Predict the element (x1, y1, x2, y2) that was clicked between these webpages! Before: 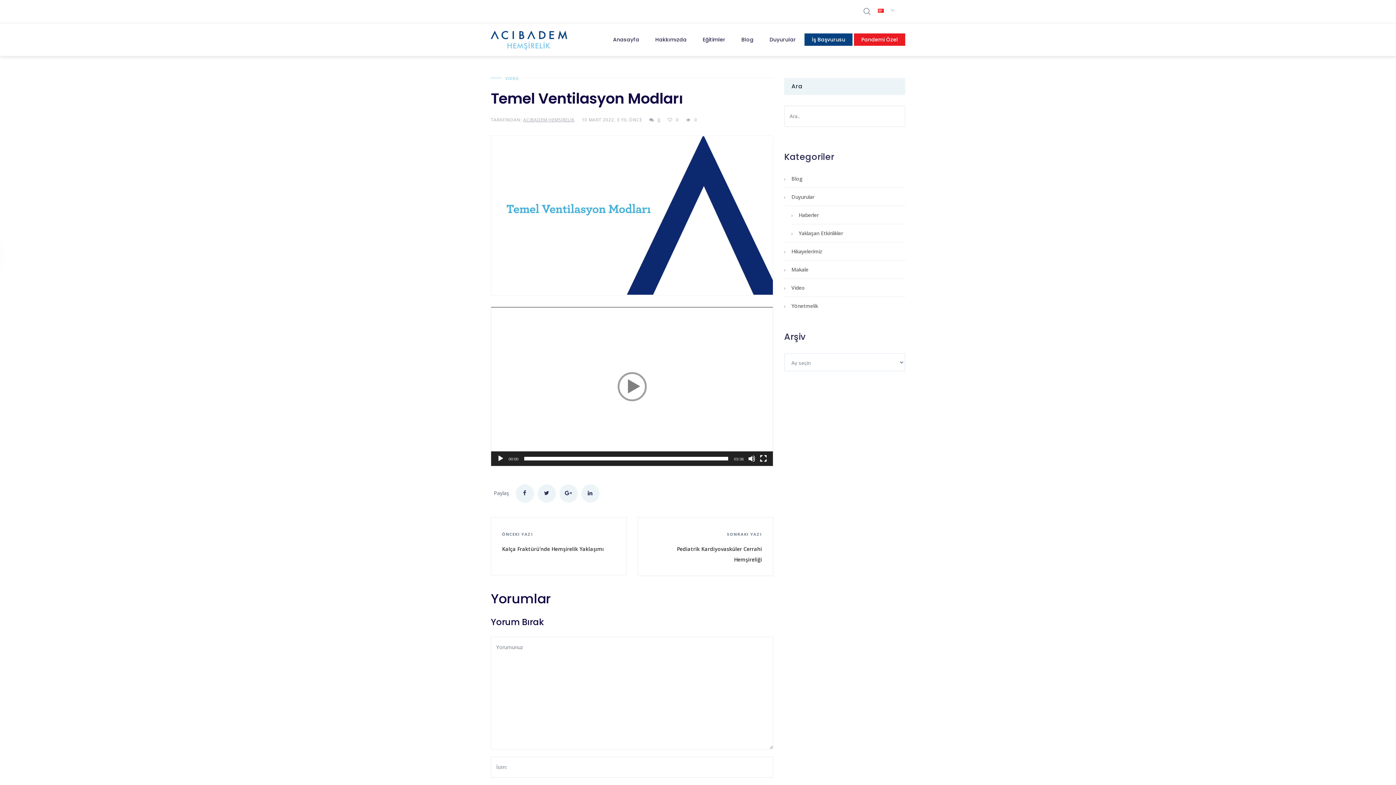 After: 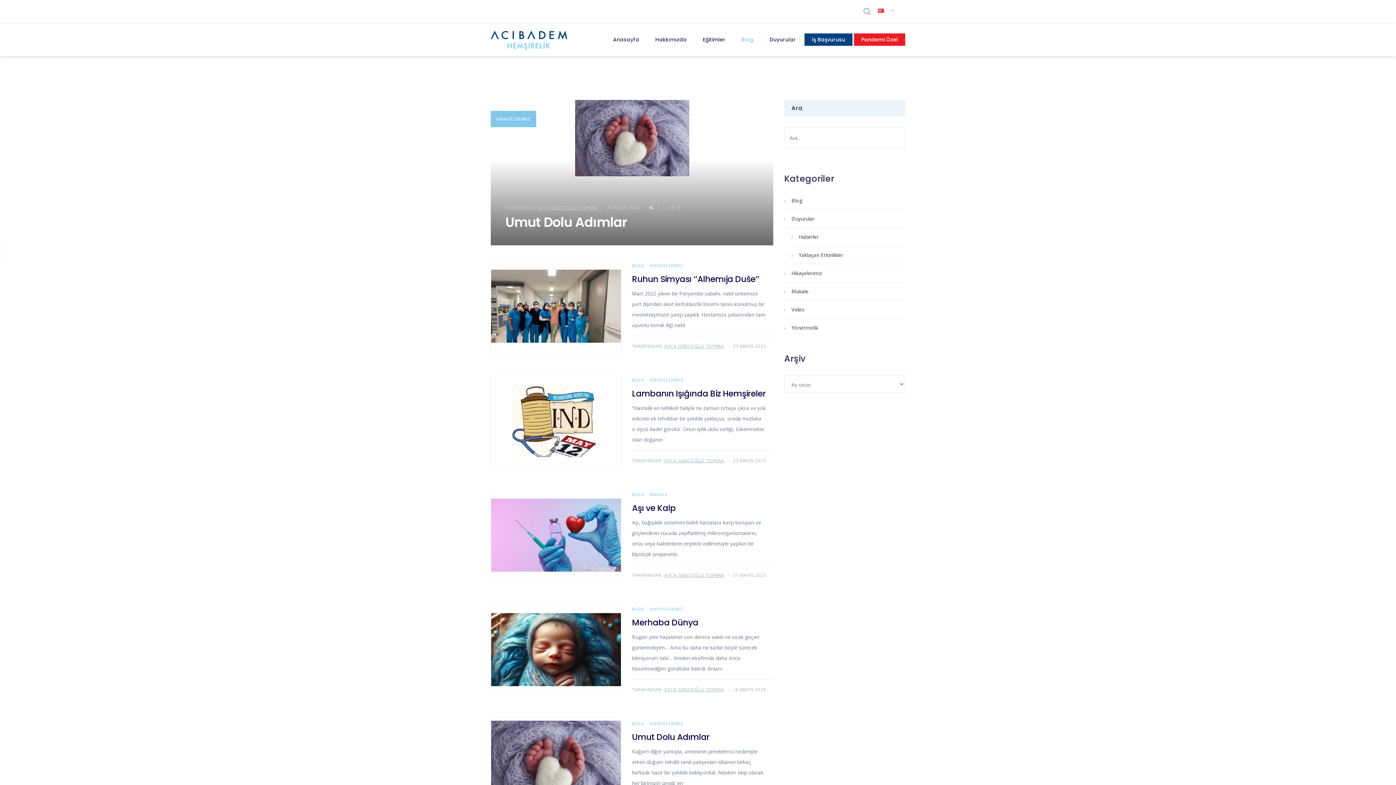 Action: bbox: (734, 33, 761, 45) label: Blog
Blog